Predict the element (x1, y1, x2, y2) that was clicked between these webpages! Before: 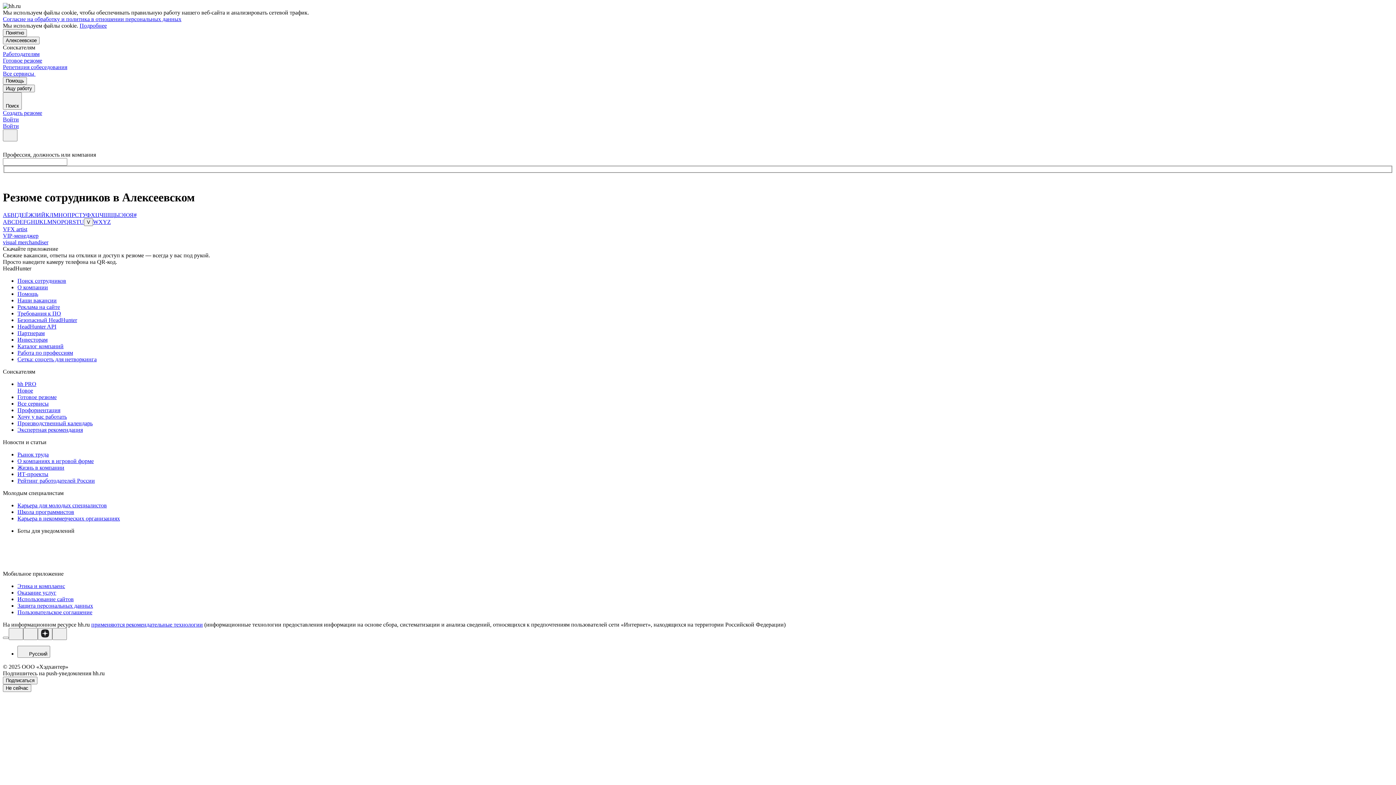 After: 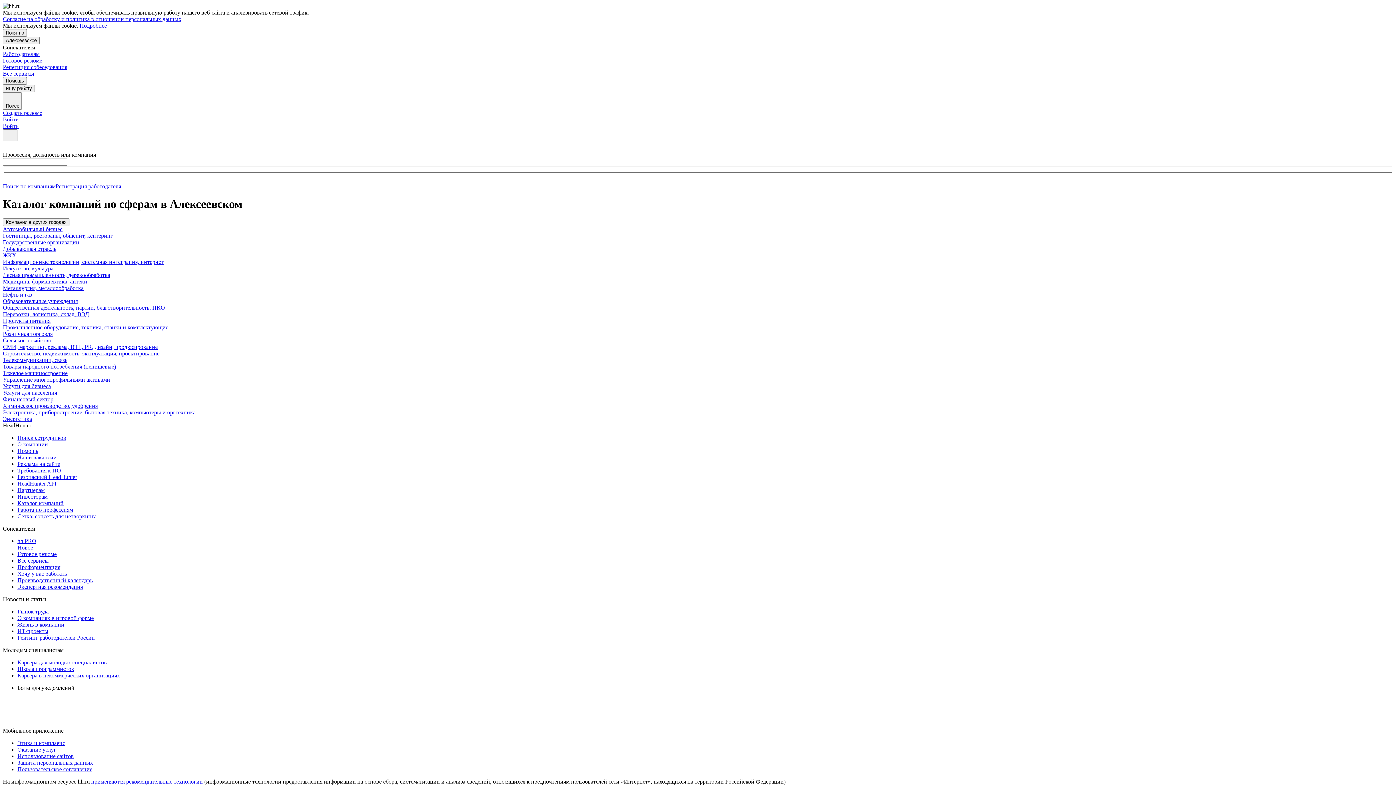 Action: bbox: (17, 343, 1393, 349) label: Каталог компаний